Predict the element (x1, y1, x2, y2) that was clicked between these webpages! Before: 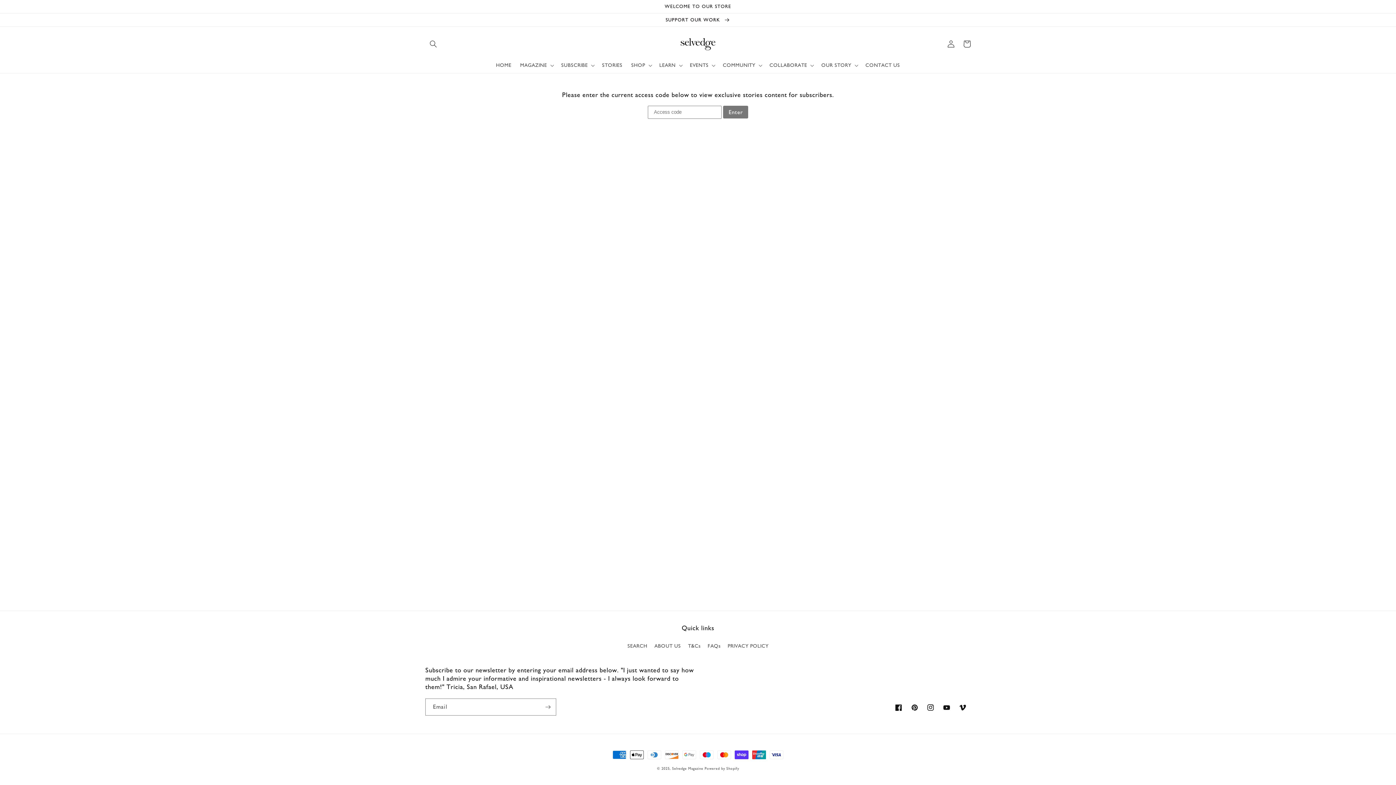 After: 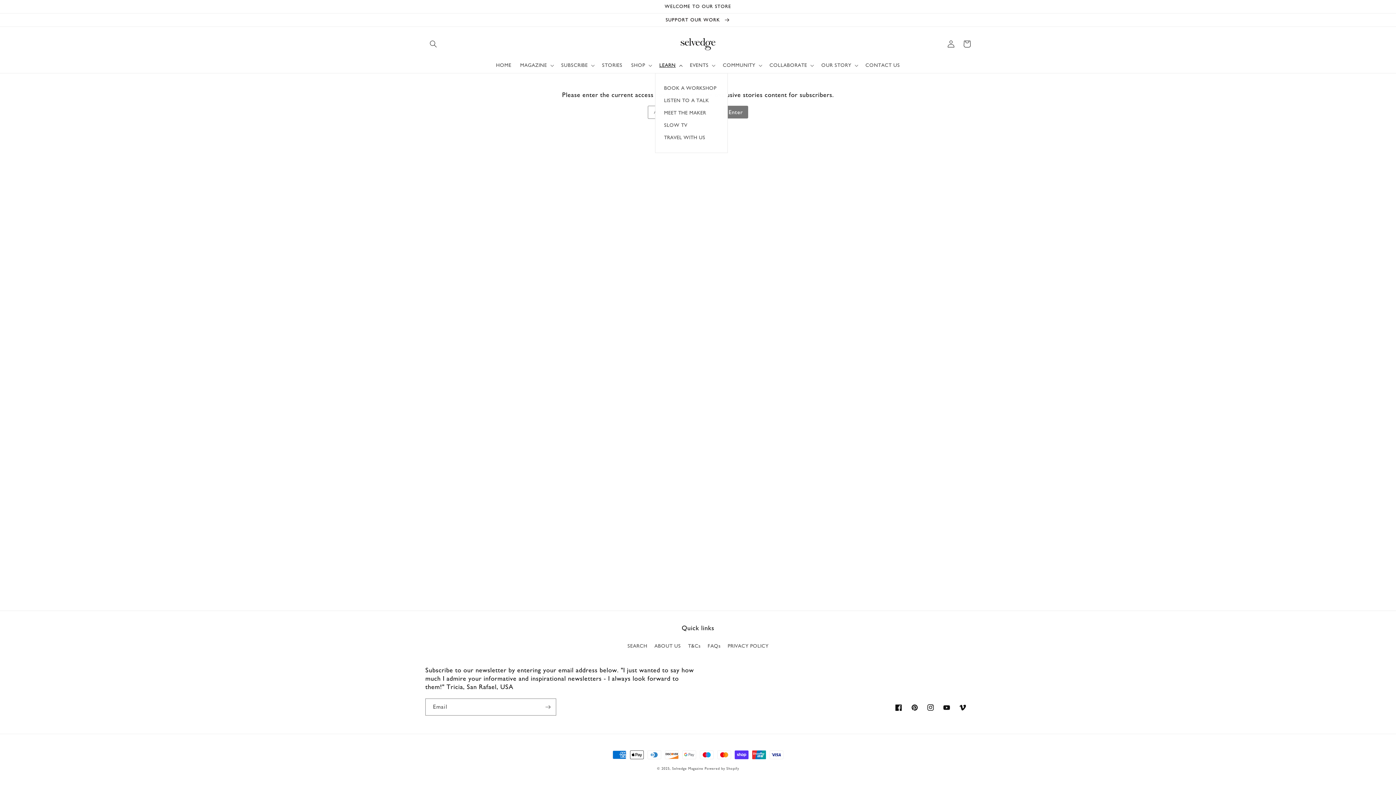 Action: label: LEARN bbox: (655, 57, 685, 72)